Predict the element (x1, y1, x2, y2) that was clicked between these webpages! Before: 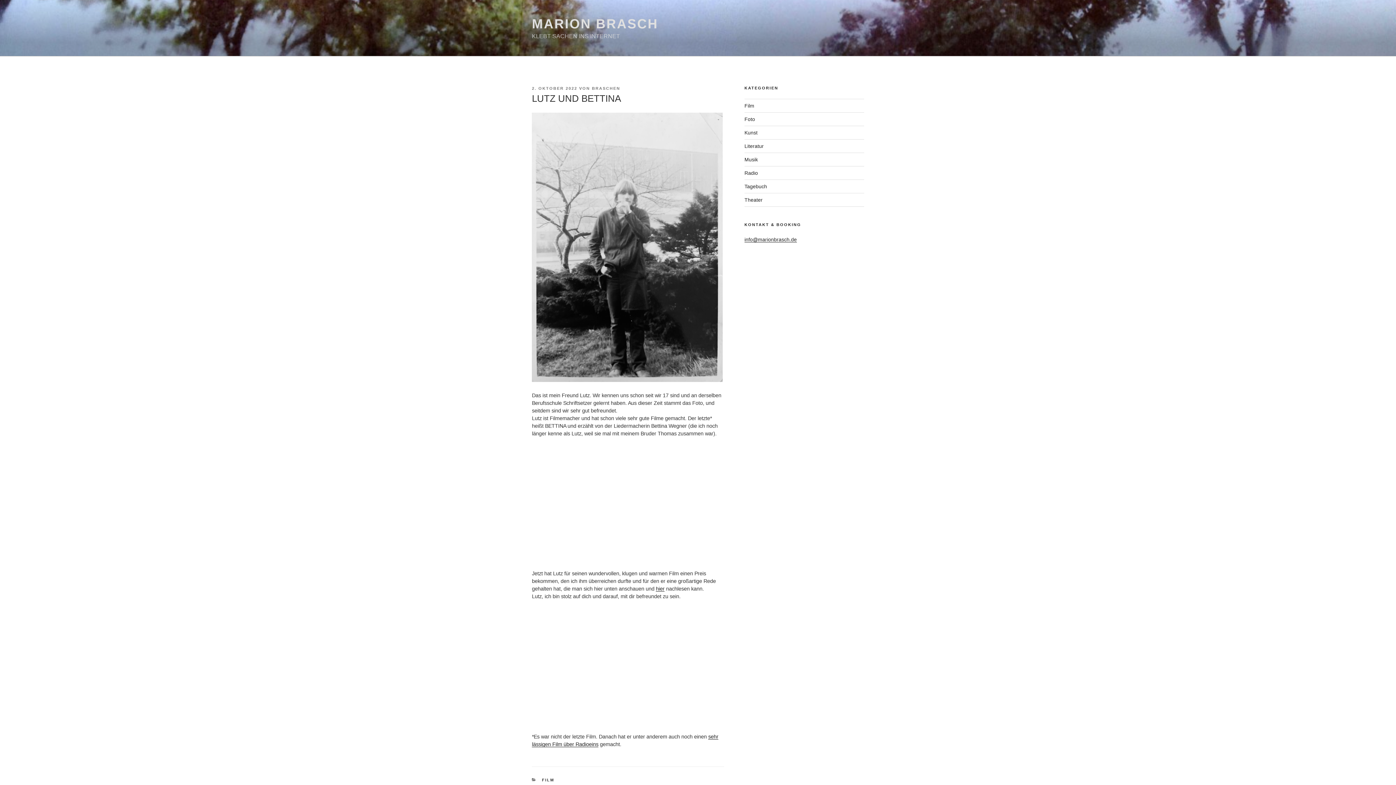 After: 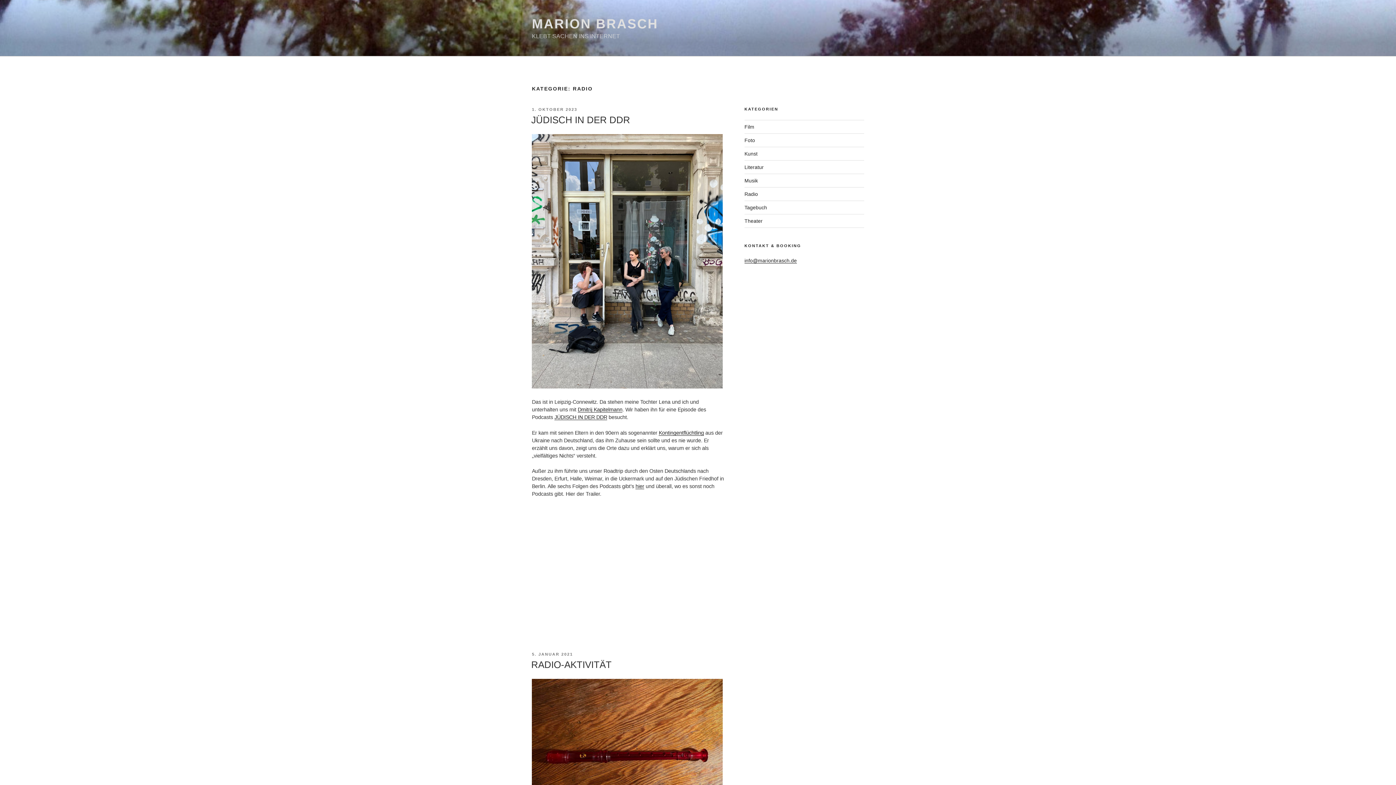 Action: label: Radio bbox: (744, 170, 758, 175)